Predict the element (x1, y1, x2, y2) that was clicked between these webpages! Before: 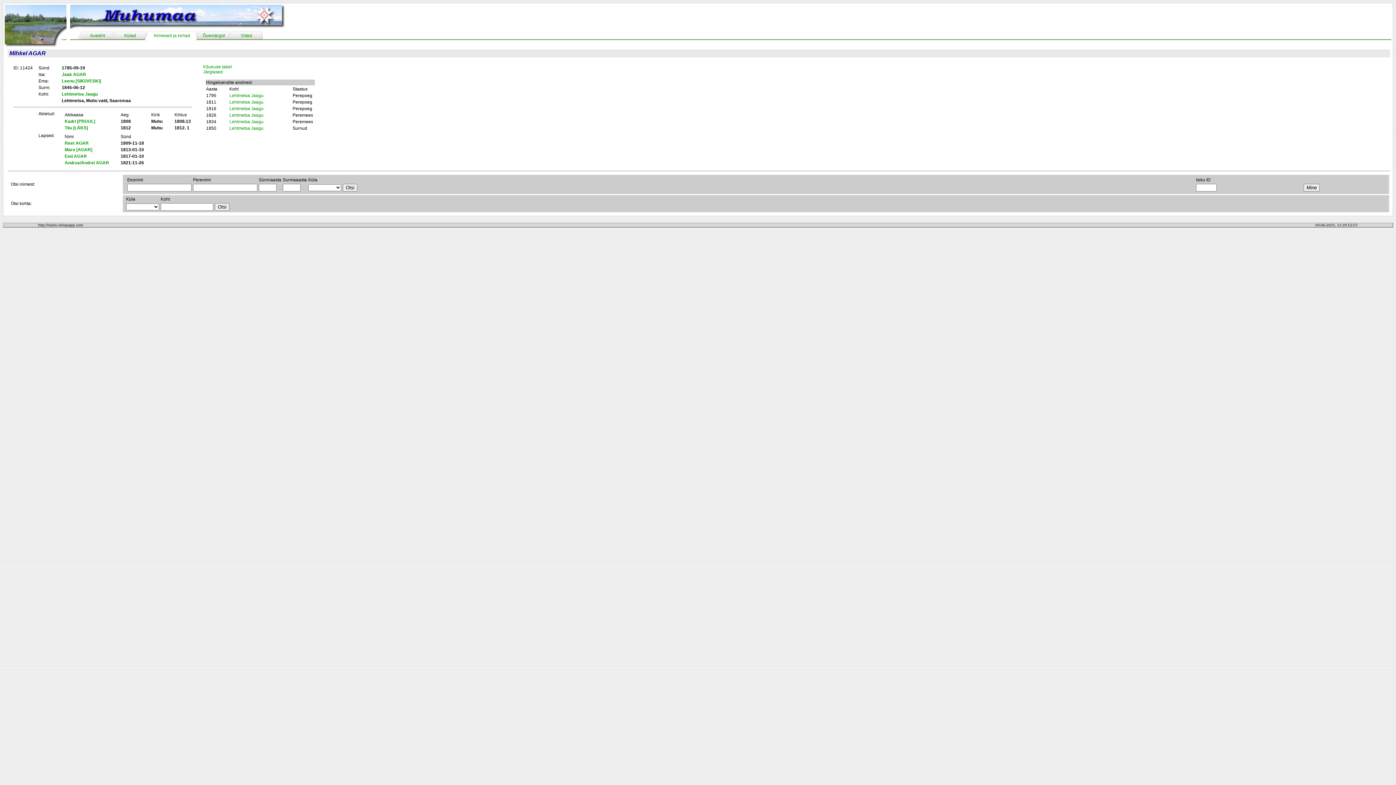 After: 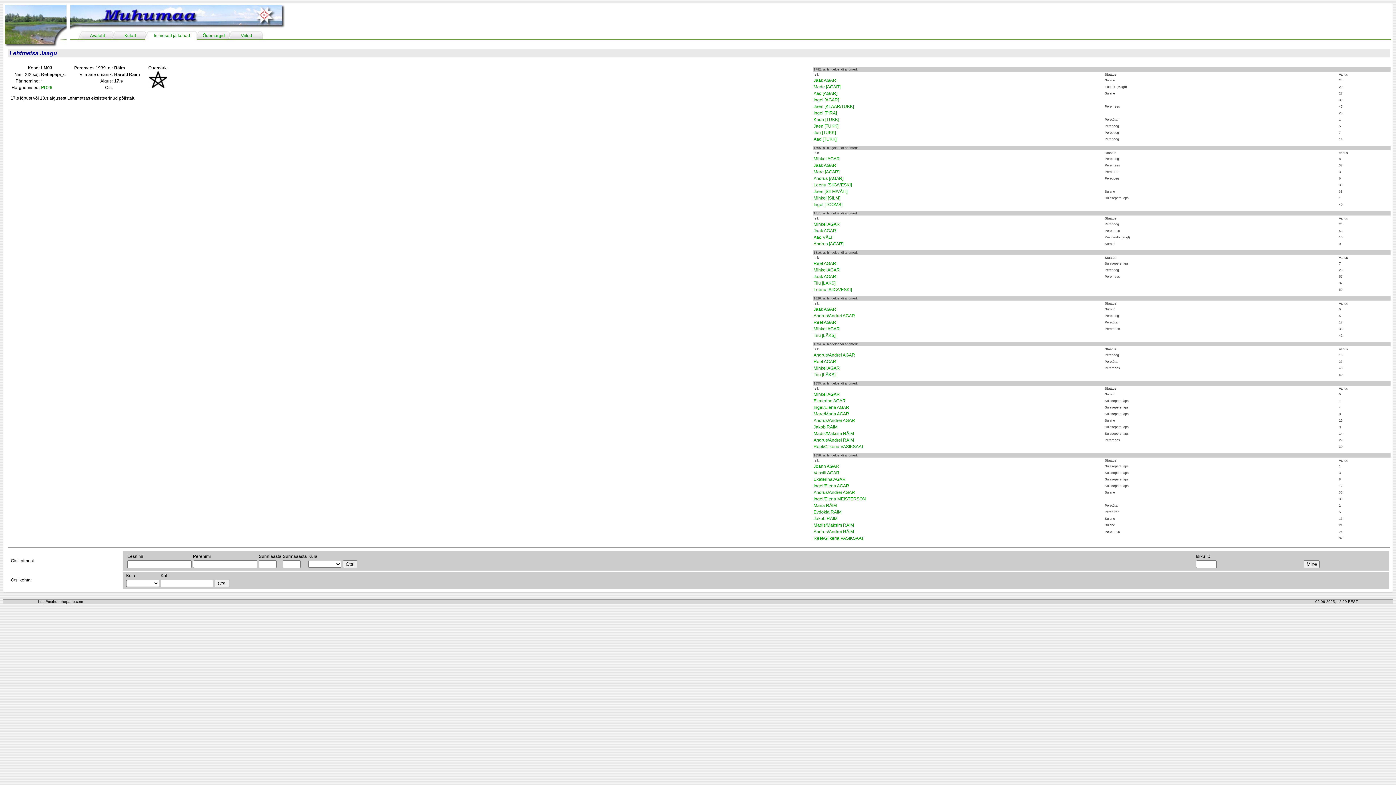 Action: bbox: (229, 112, 263, 117) label: Lehtmetsa Jaagu